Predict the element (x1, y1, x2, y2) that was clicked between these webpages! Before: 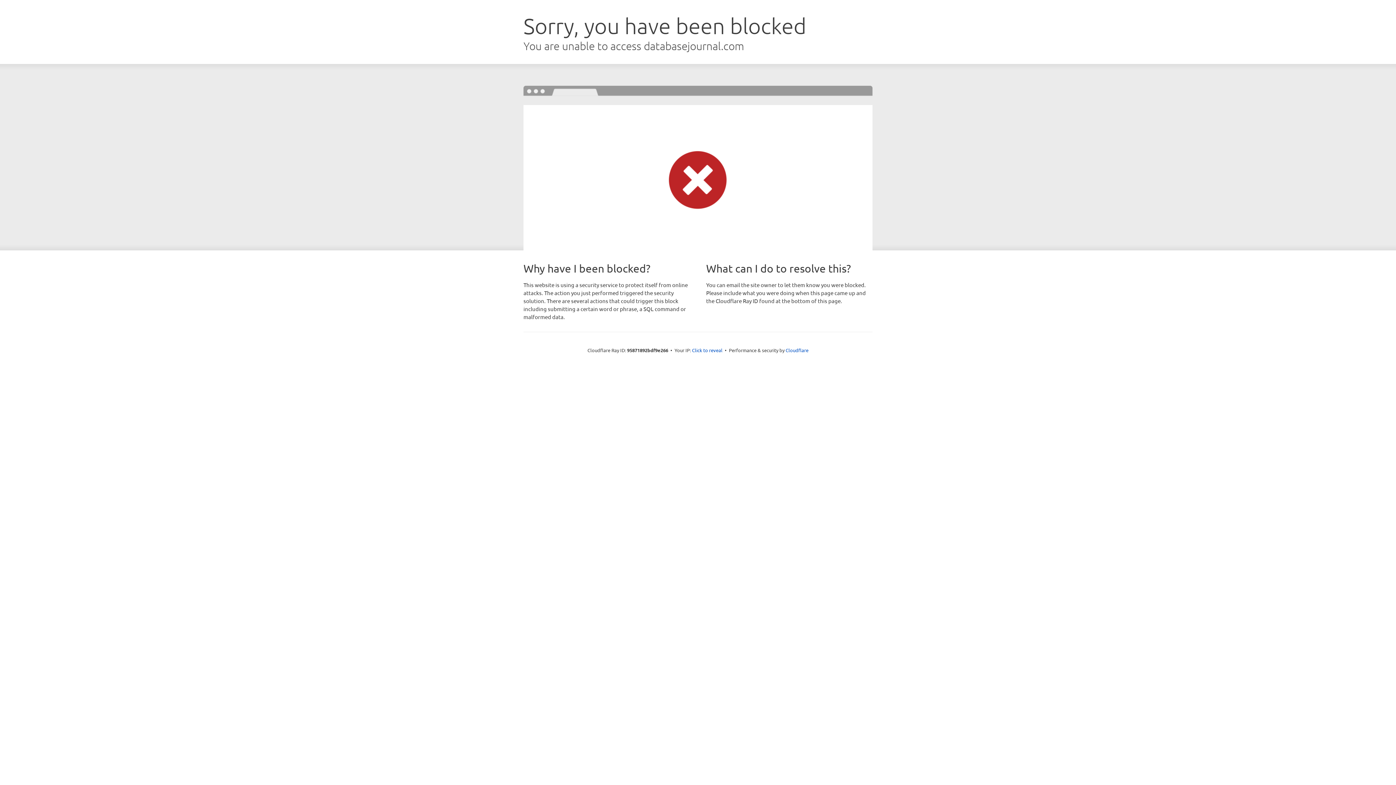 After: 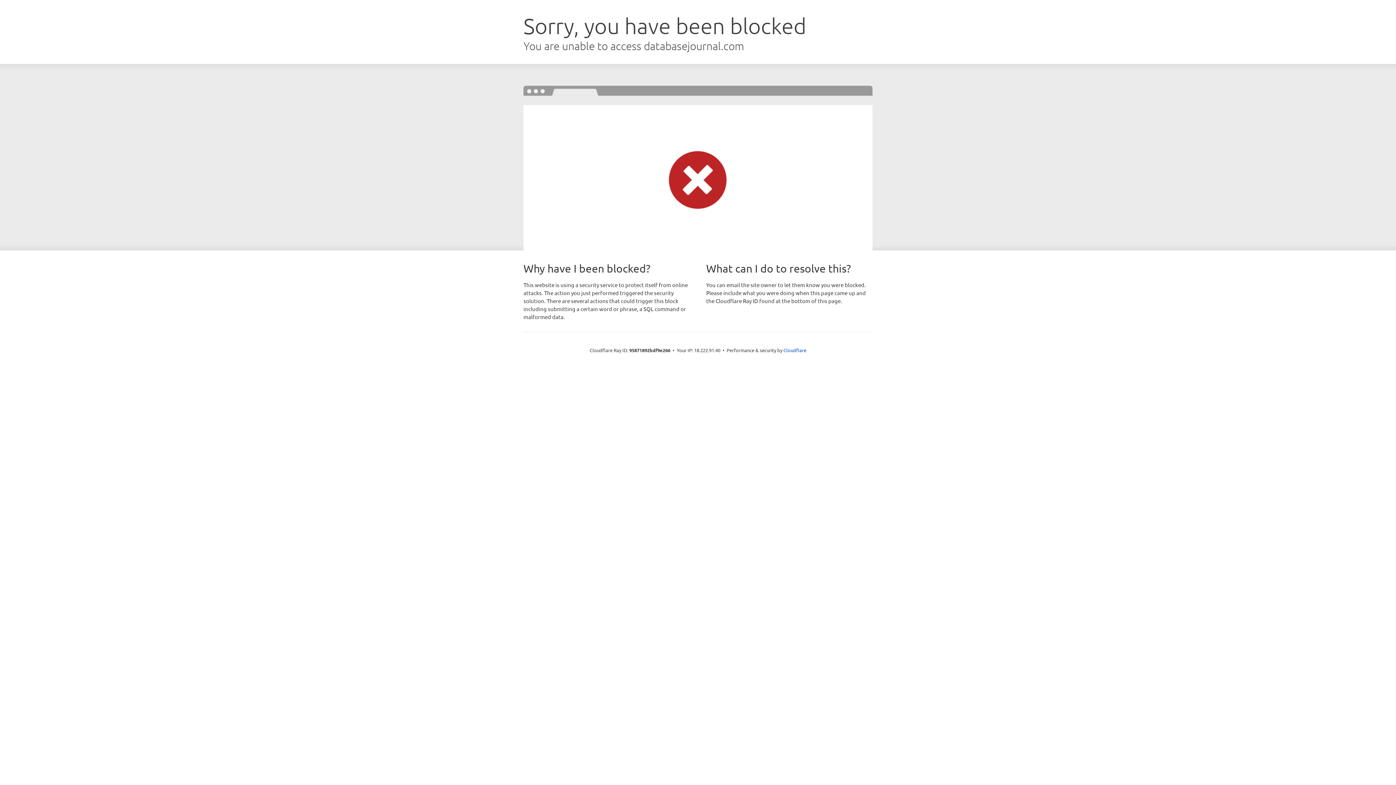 Action: bbox: (692, 346, 722, 353) label: Click to reveal